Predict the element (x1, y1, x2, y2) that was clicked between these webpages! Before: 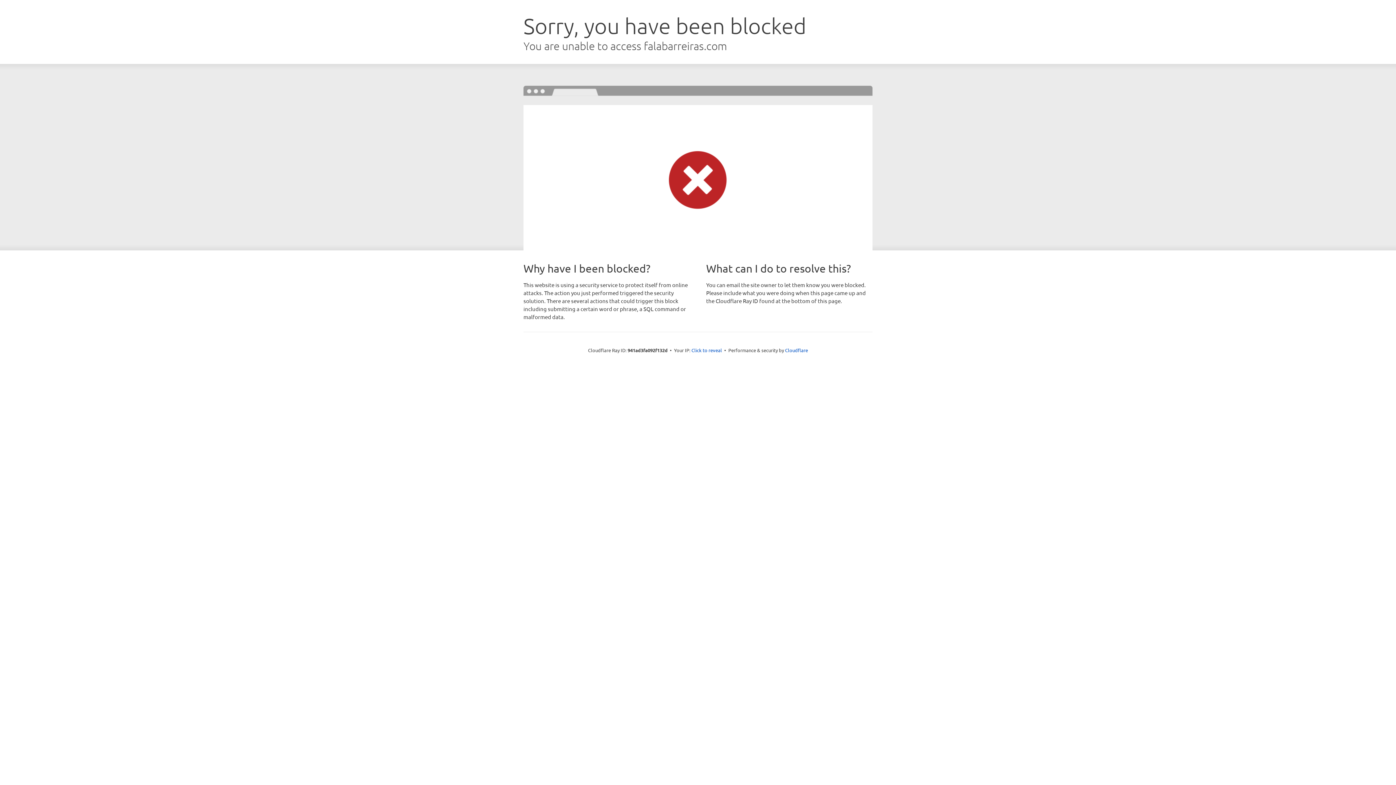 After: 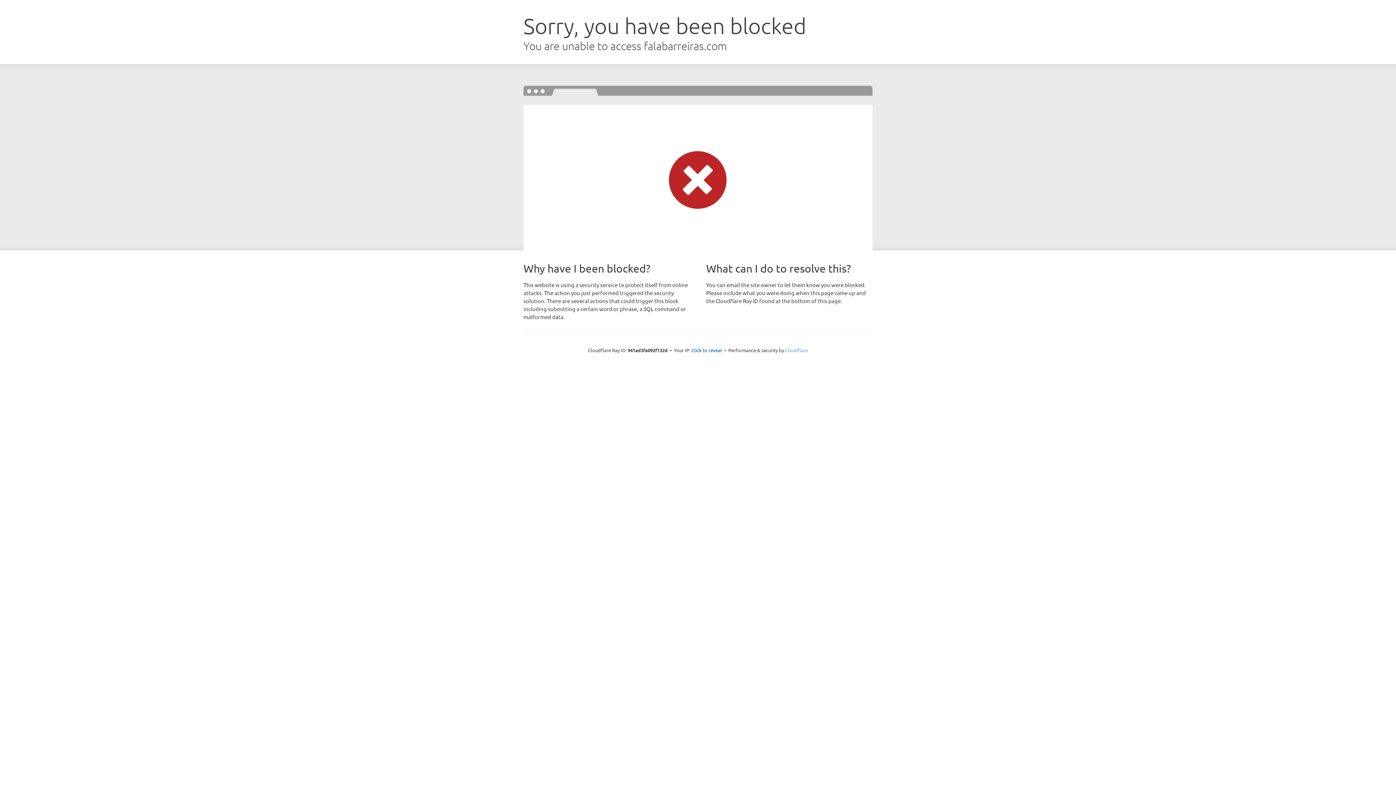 Action: bbox: (785, 347, 808, 353) label: Cloudflare